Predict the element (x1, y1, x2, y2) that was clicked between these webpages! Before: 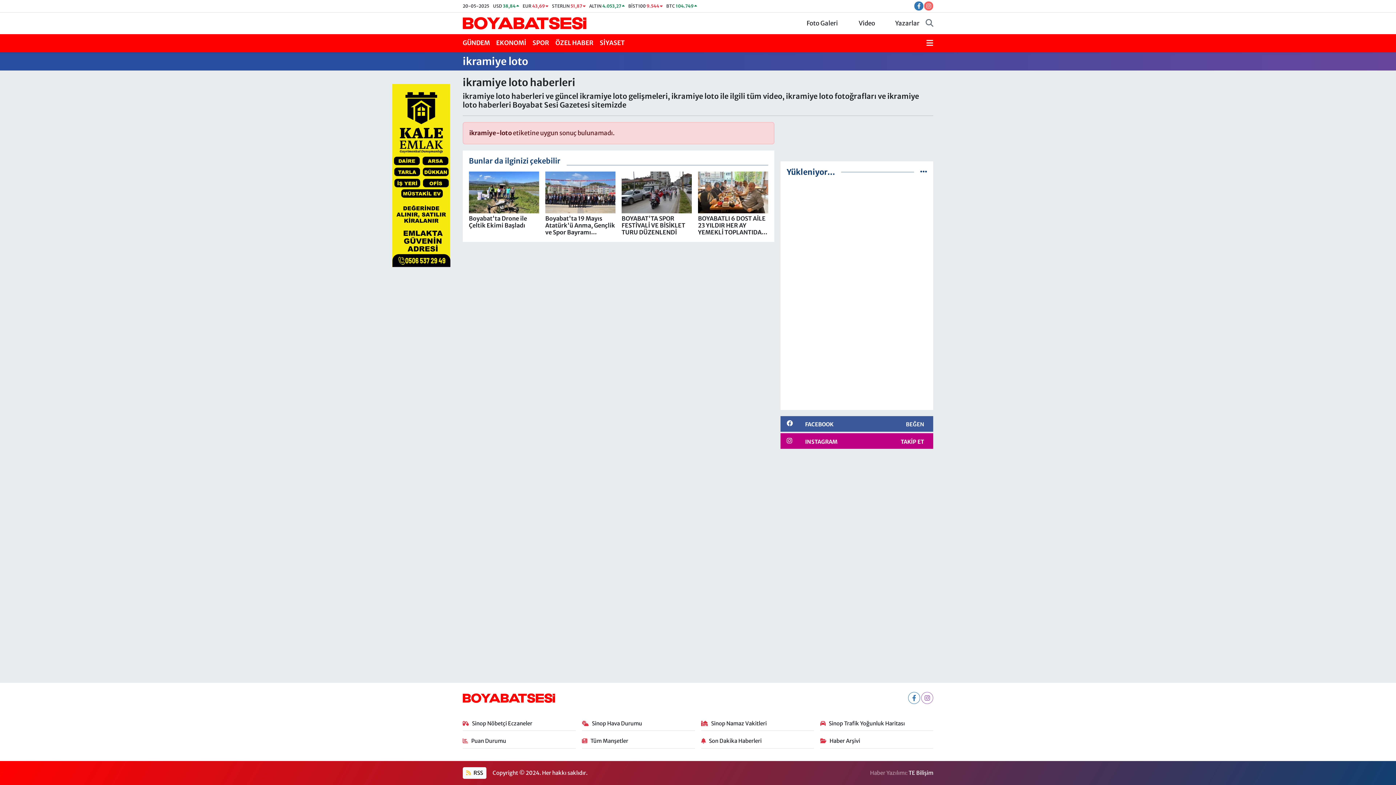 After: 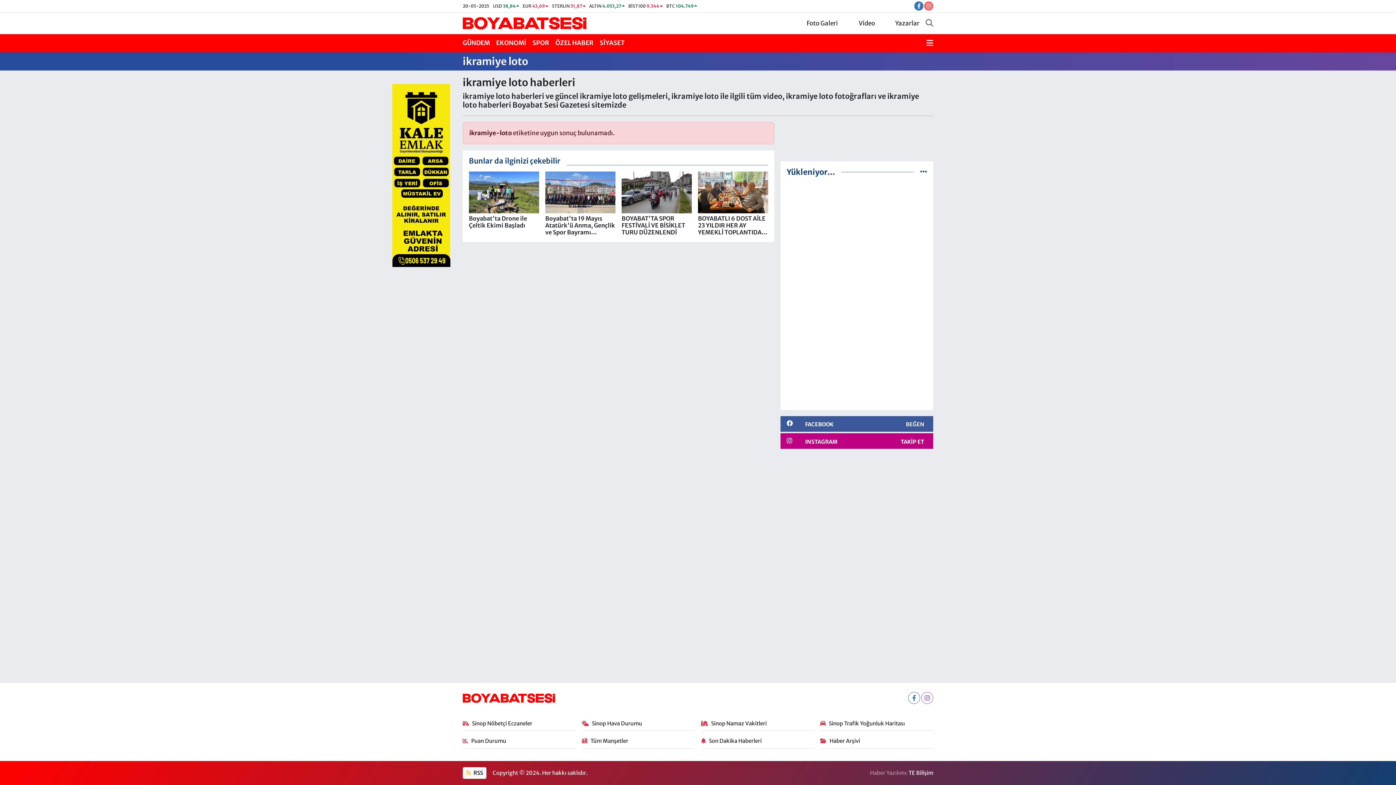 Action: bbox: (582, 737, 695, 748) label: Tüm Manşetler